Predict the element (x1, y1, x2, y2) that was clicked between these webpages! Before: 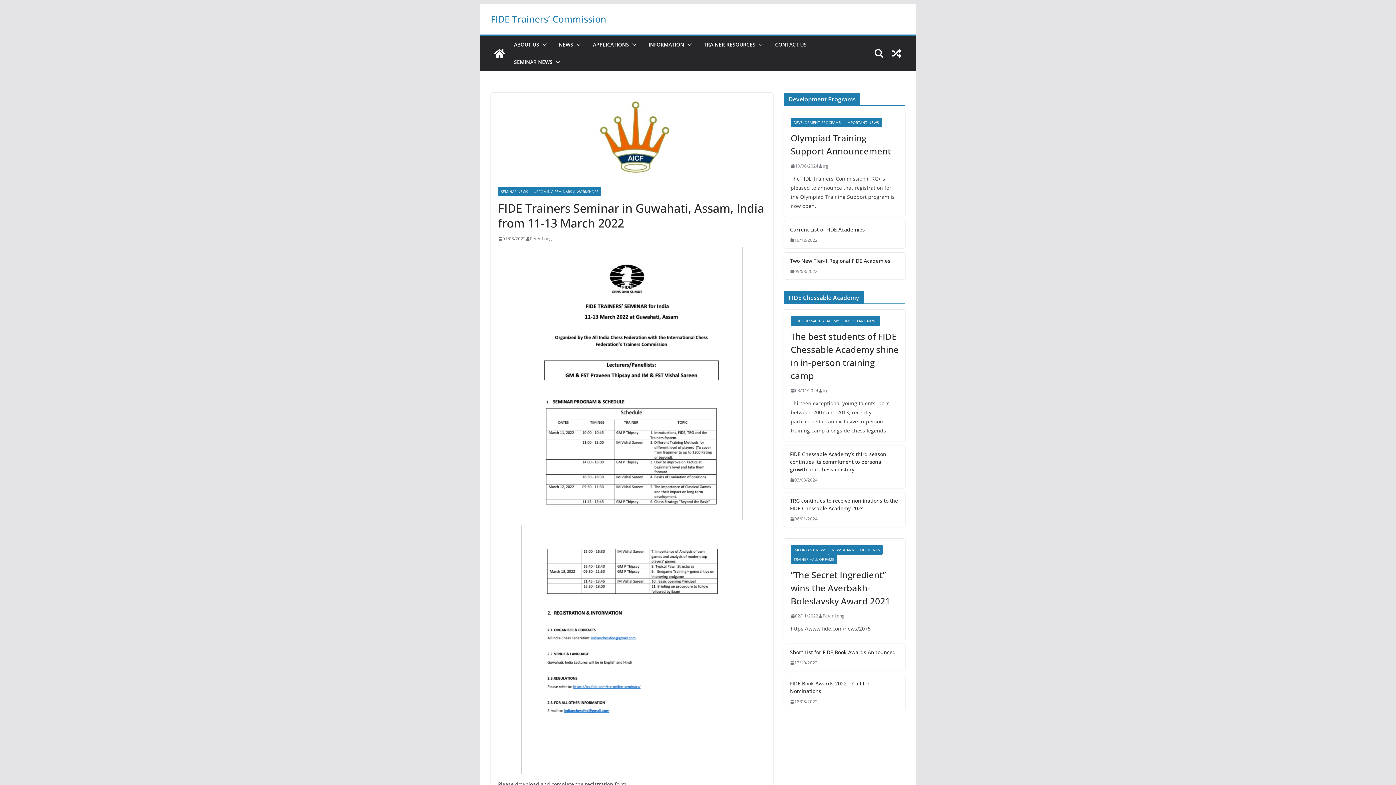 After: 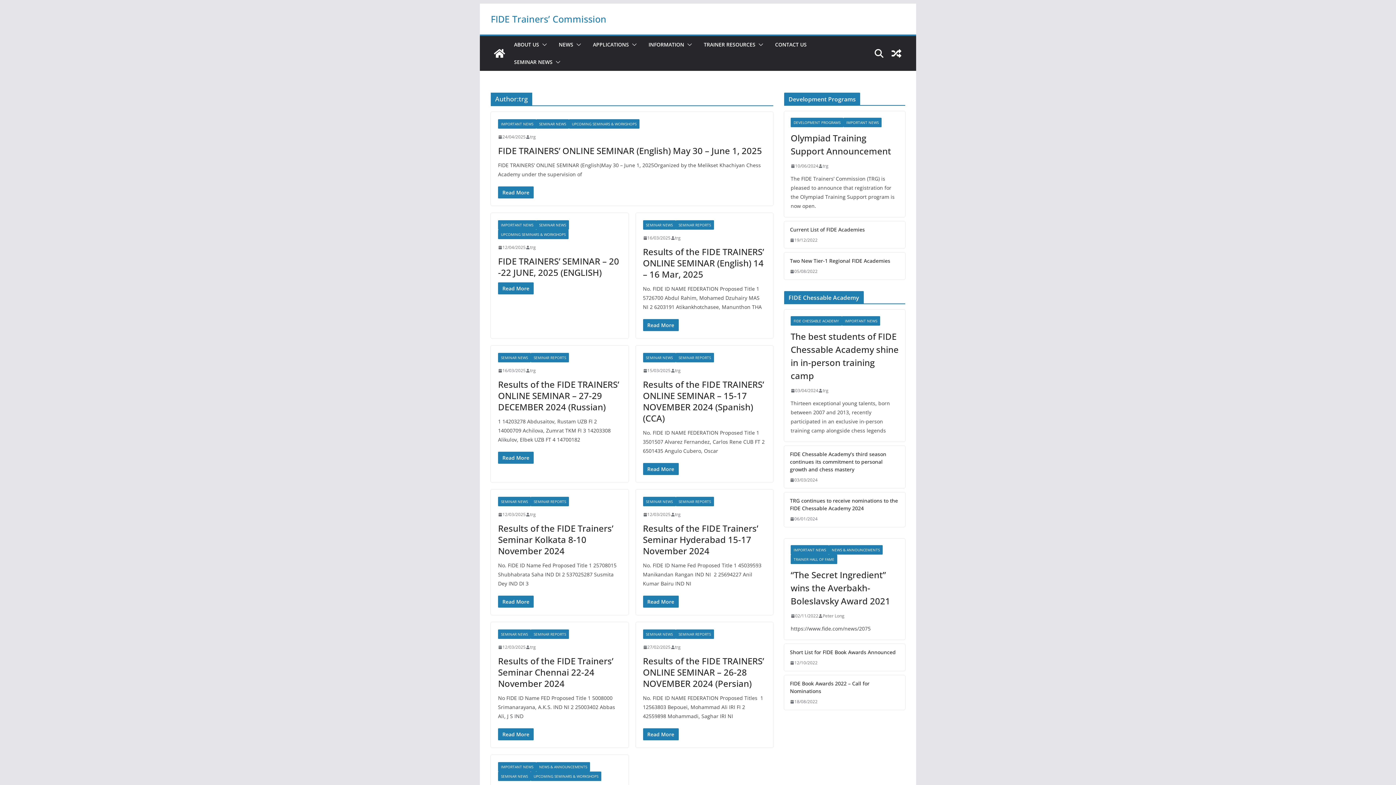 Action: bbox: (822, 386, 828, 394) label: trg